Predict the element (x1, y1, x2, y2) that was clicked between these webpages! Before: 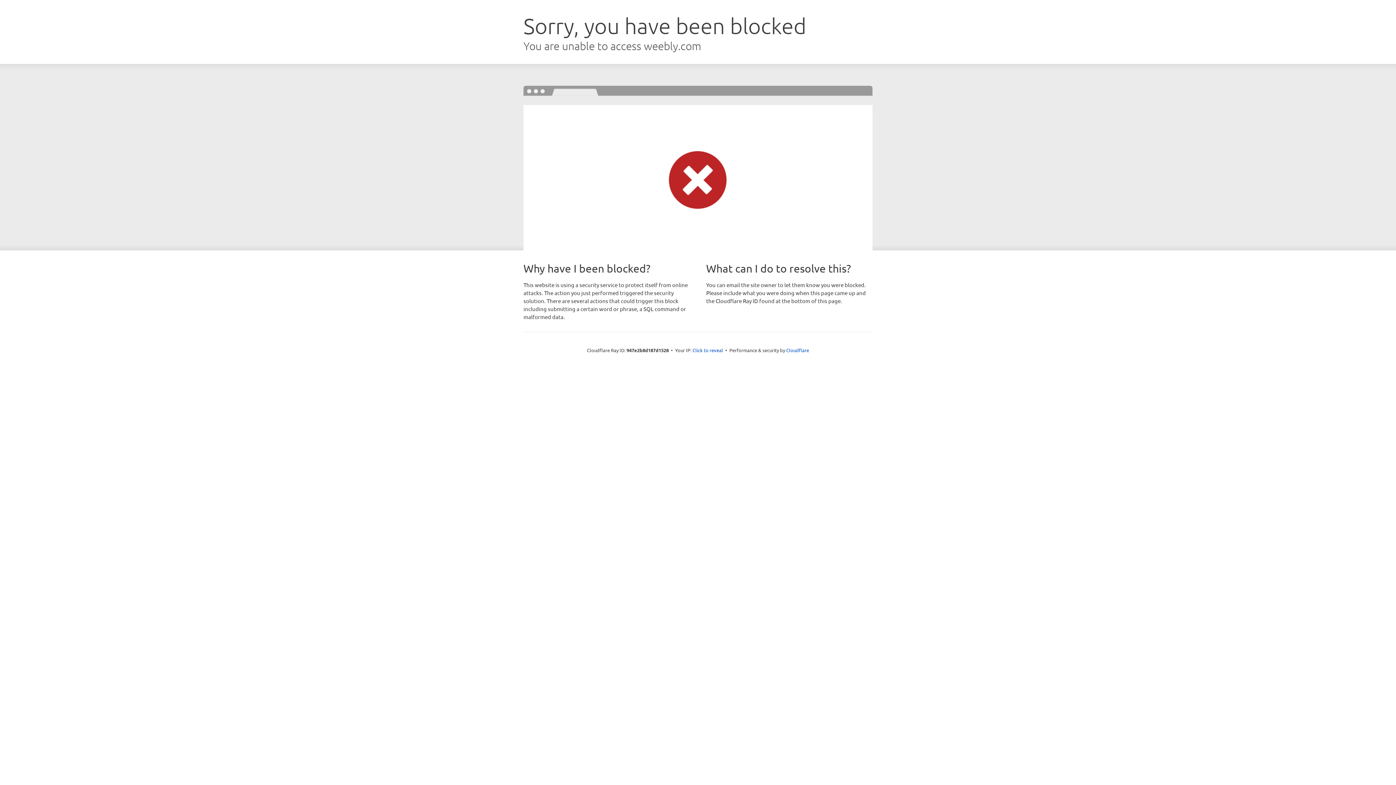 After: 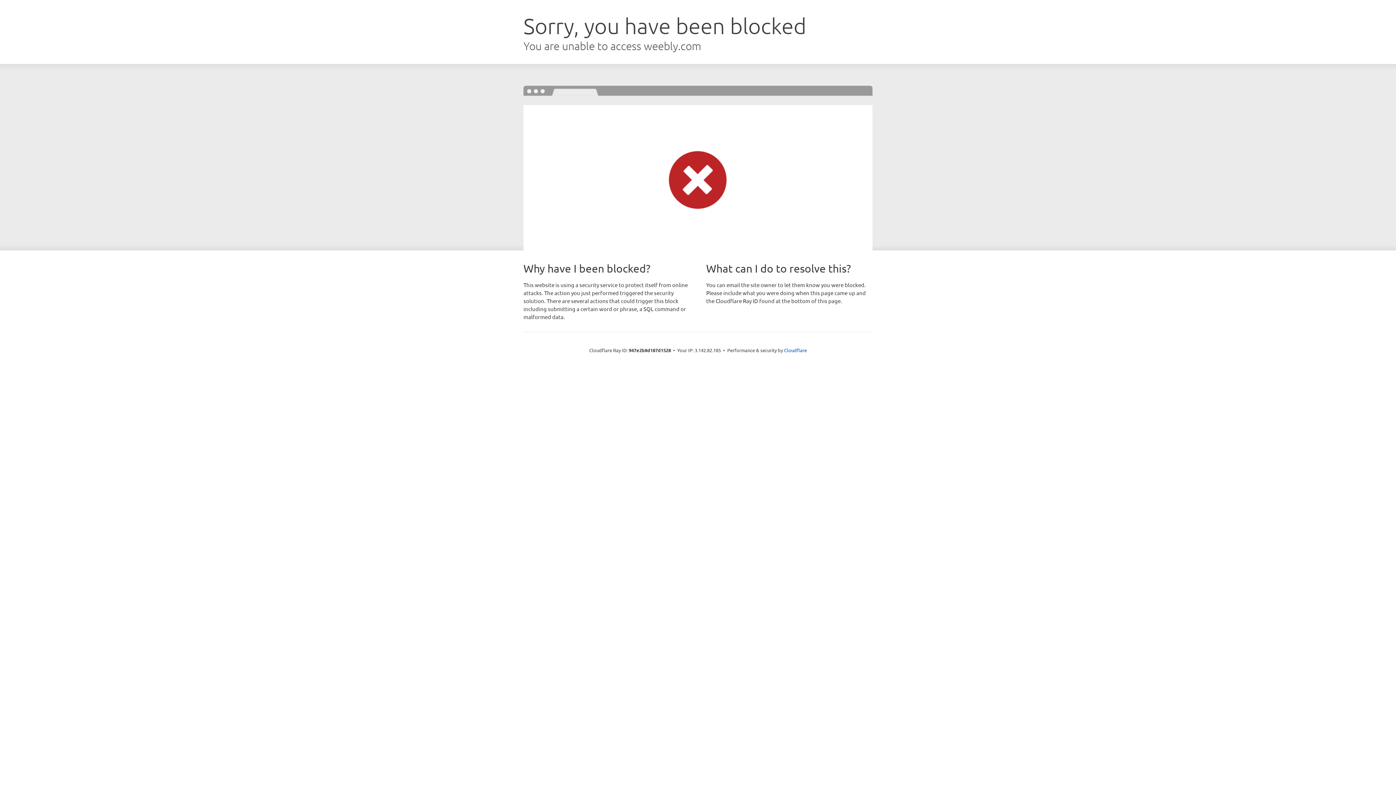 Action: bbox: (692, 346, 723, 353) label: Click to reveal